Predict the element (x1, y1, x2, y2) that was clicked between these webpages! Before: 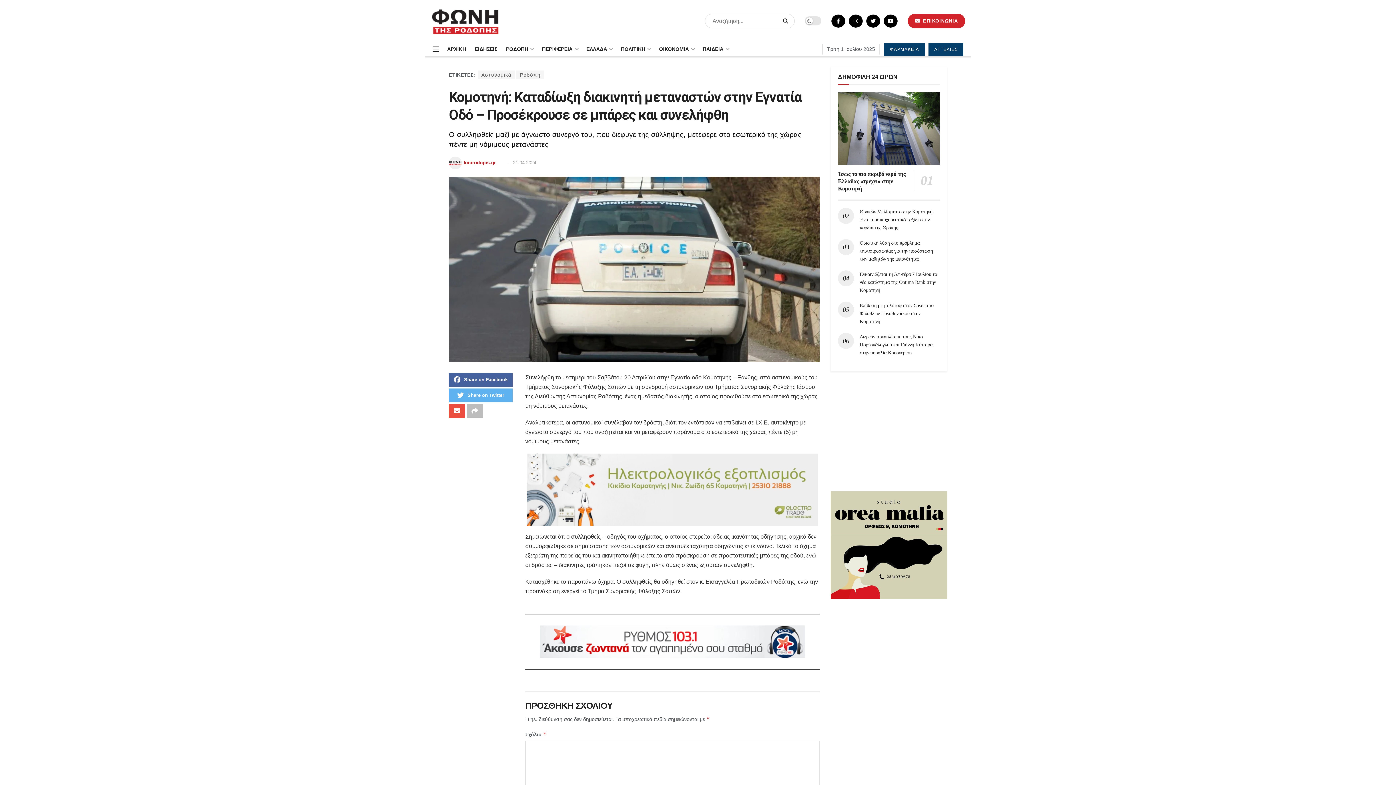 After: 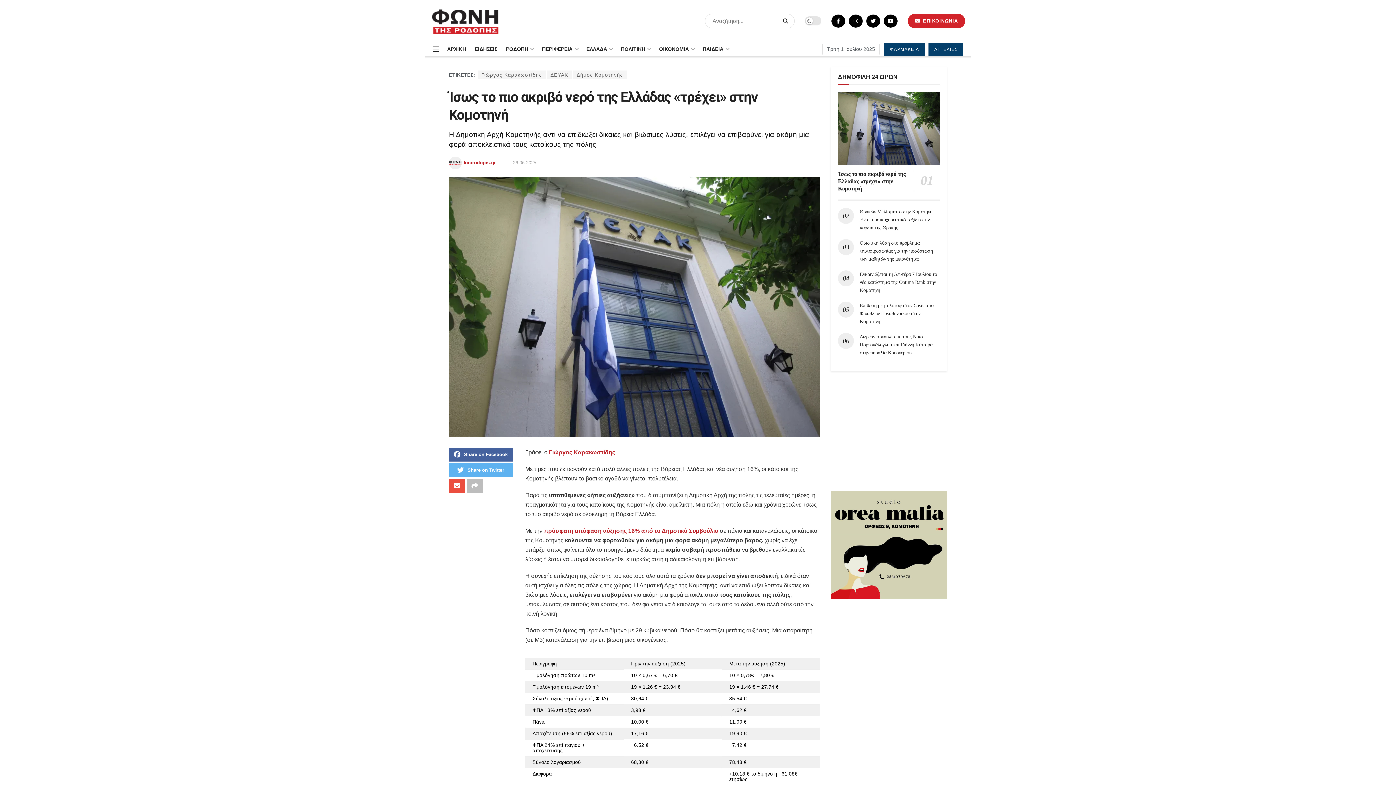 Action: label: Ίσως το πιο ακριβό νερό της Ελλάδας «τρέχει» στην Κομοτηνή bbox: (838, 170, 905, 191)